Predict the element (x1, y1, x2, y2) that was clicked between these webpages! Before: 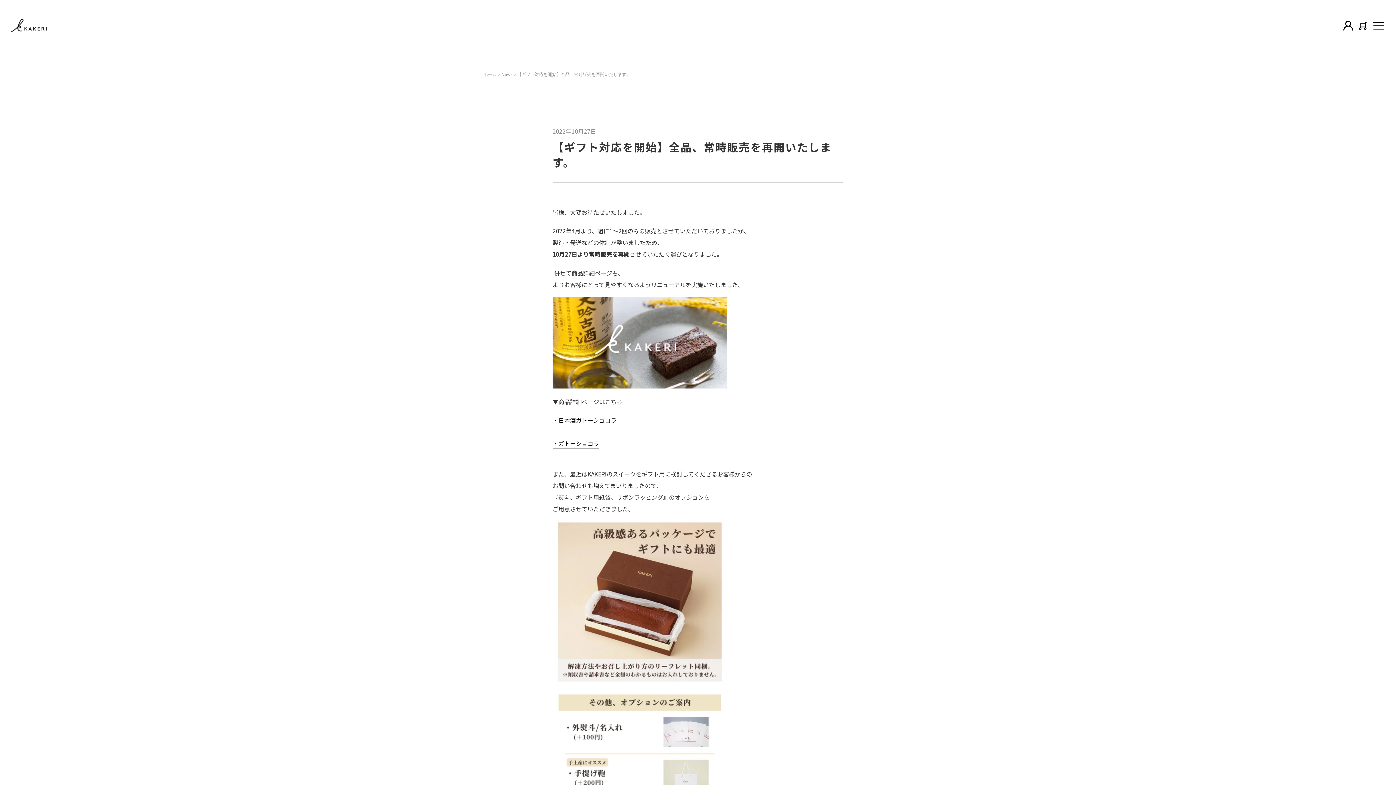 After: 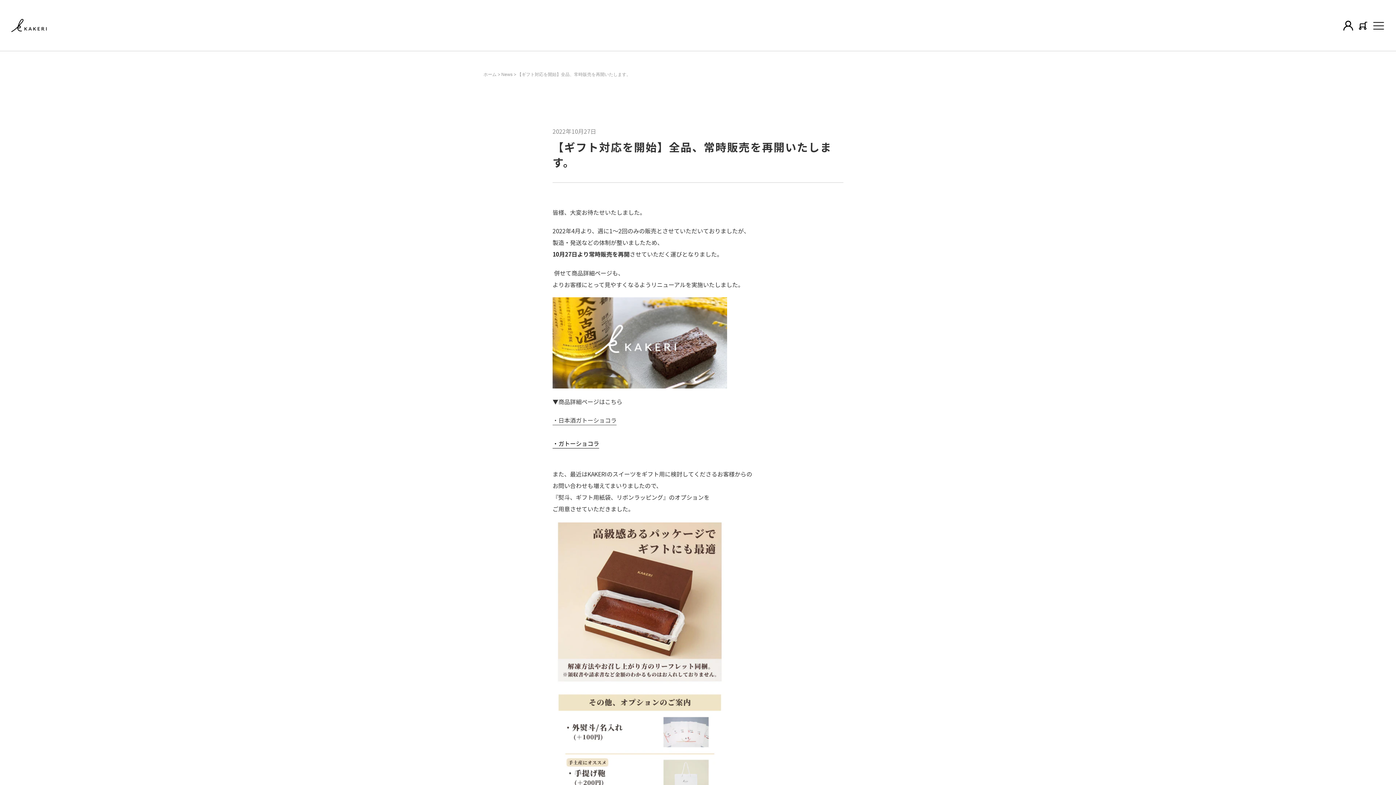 Action: label: ・日本酒ガトーショコラ
 bbox: (552, 416, 616, 425)